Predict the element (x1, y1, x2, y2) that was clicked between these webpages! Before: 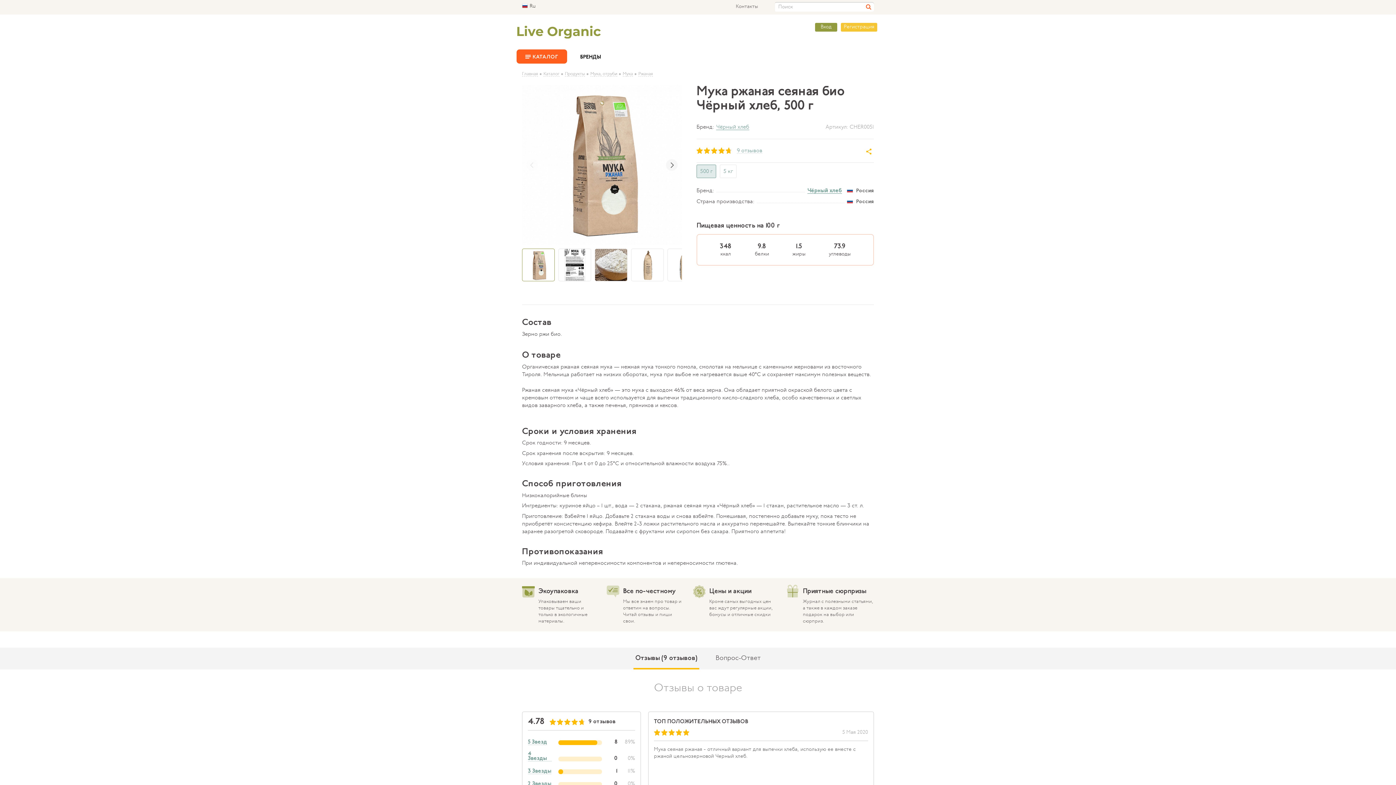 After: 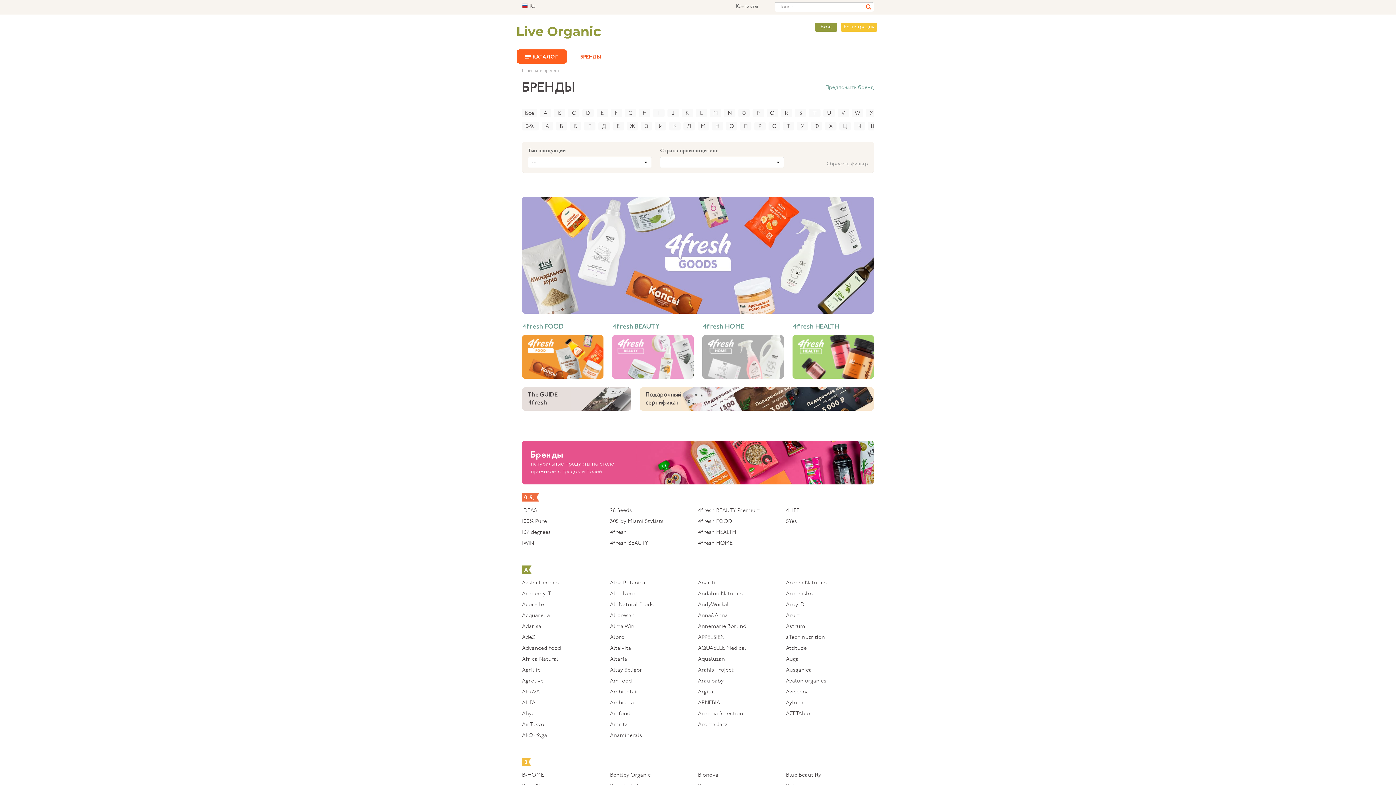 Action: bbox: (580, 49, 601, 63) label: БРЕНДЫ